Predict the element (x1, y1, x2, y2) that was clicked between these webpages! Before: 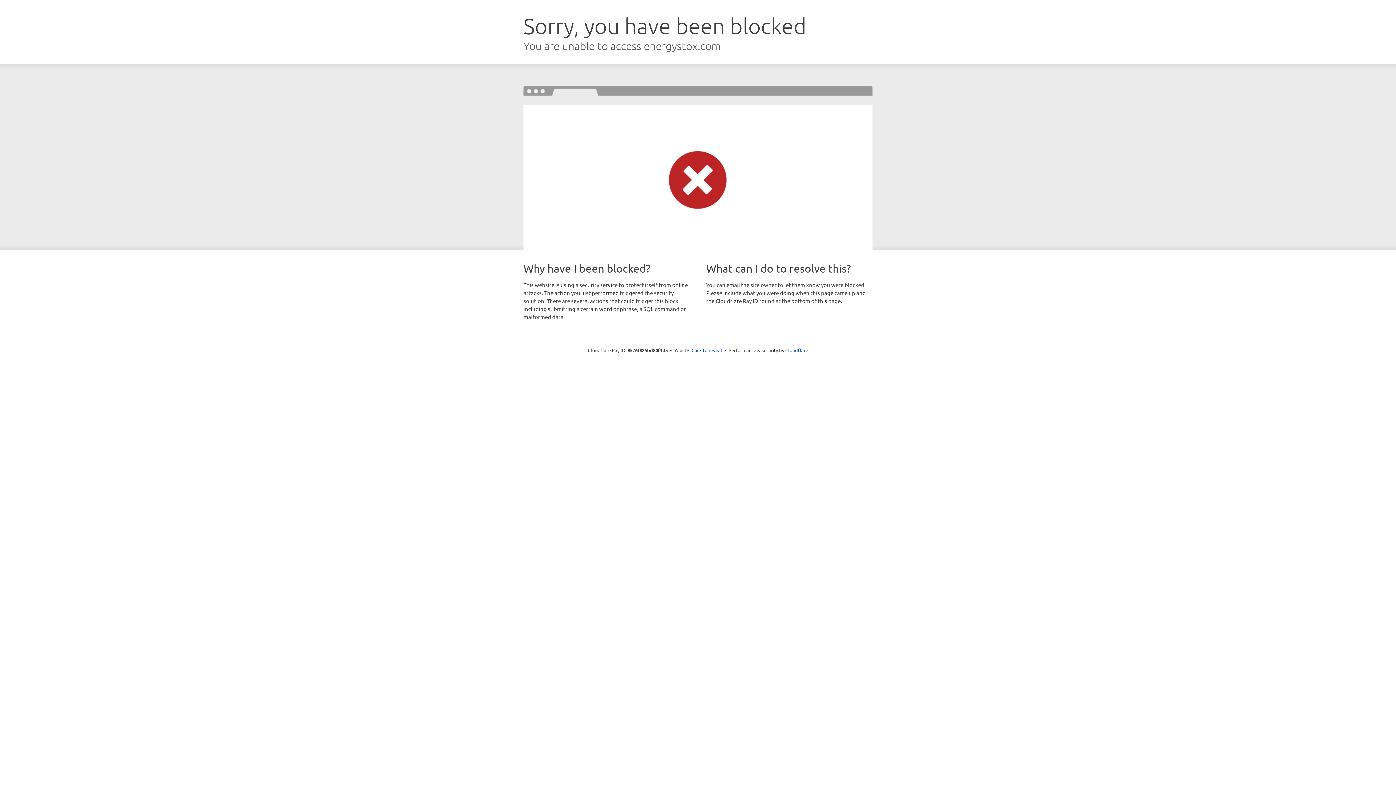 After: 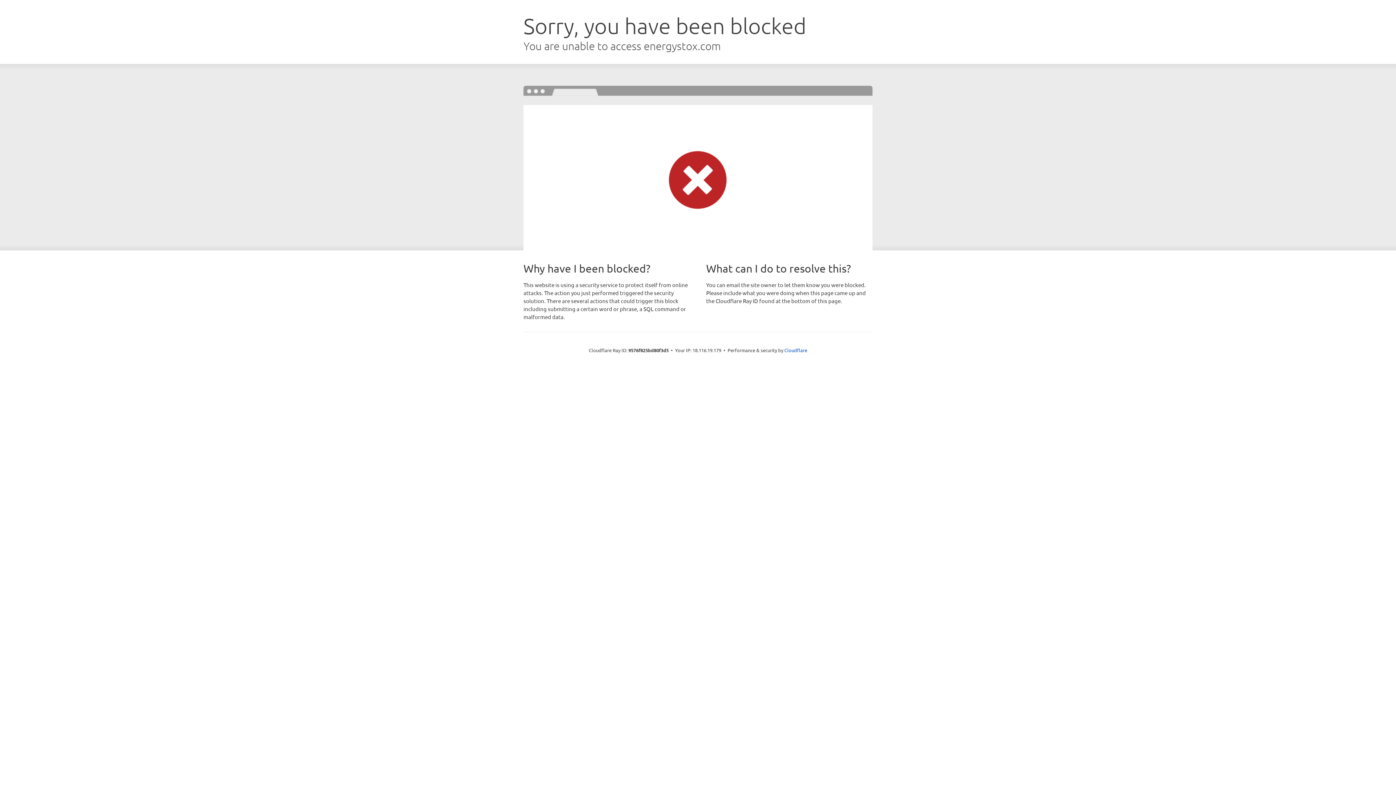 Action: label: Click to reveal bbox: (691, 346, 722, 353)